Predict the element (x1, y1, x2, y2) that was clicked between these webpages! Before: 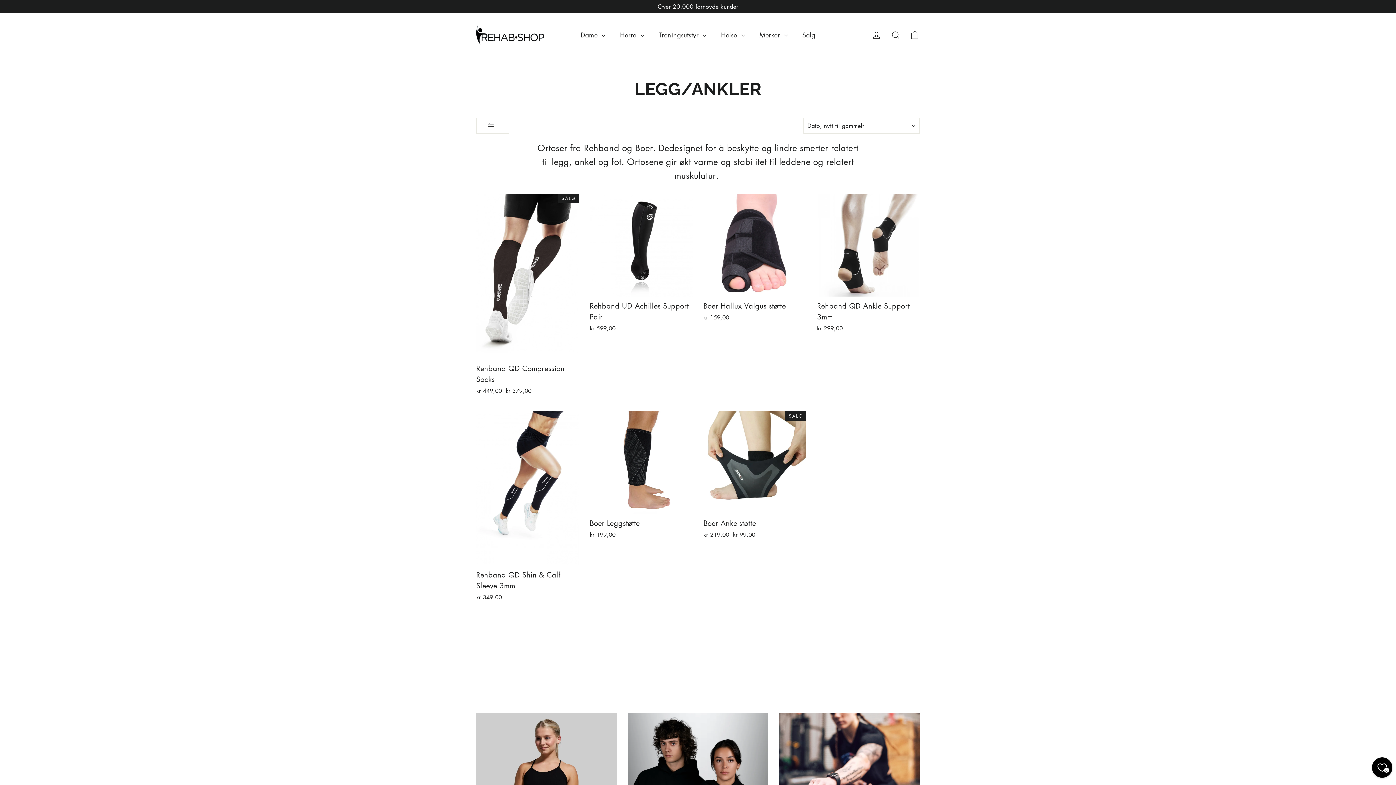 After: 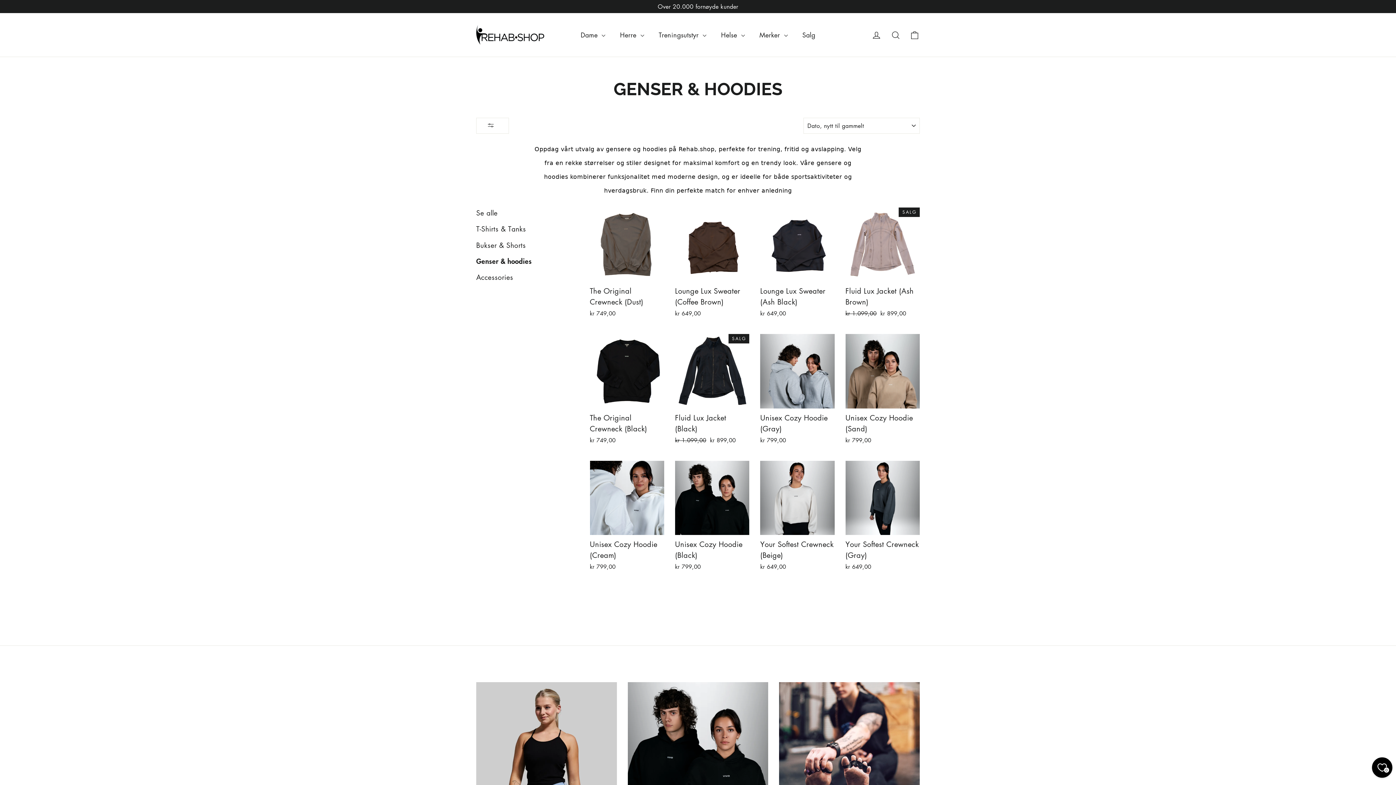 Action: label: Se våre Vivid Hoodies bbox: (627, 712, 768, 853)